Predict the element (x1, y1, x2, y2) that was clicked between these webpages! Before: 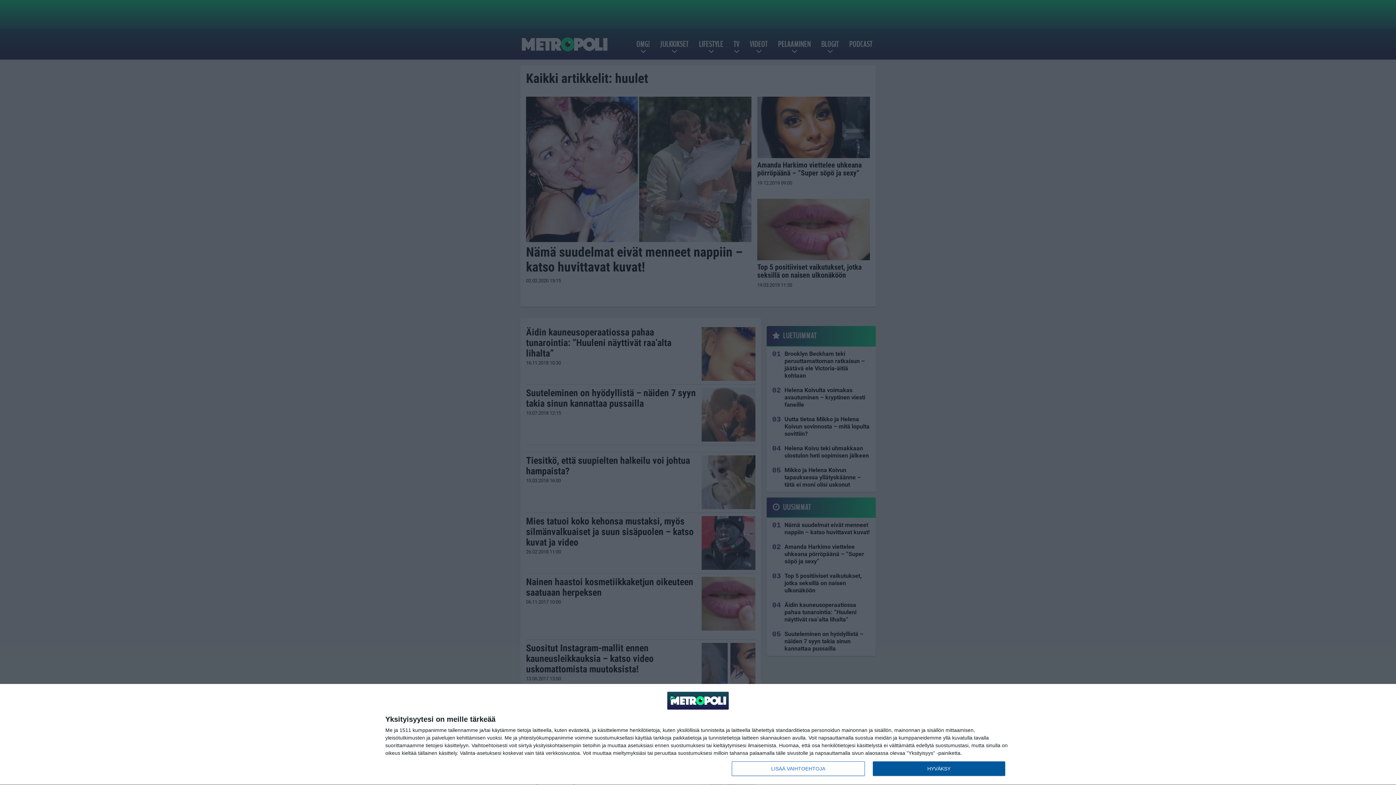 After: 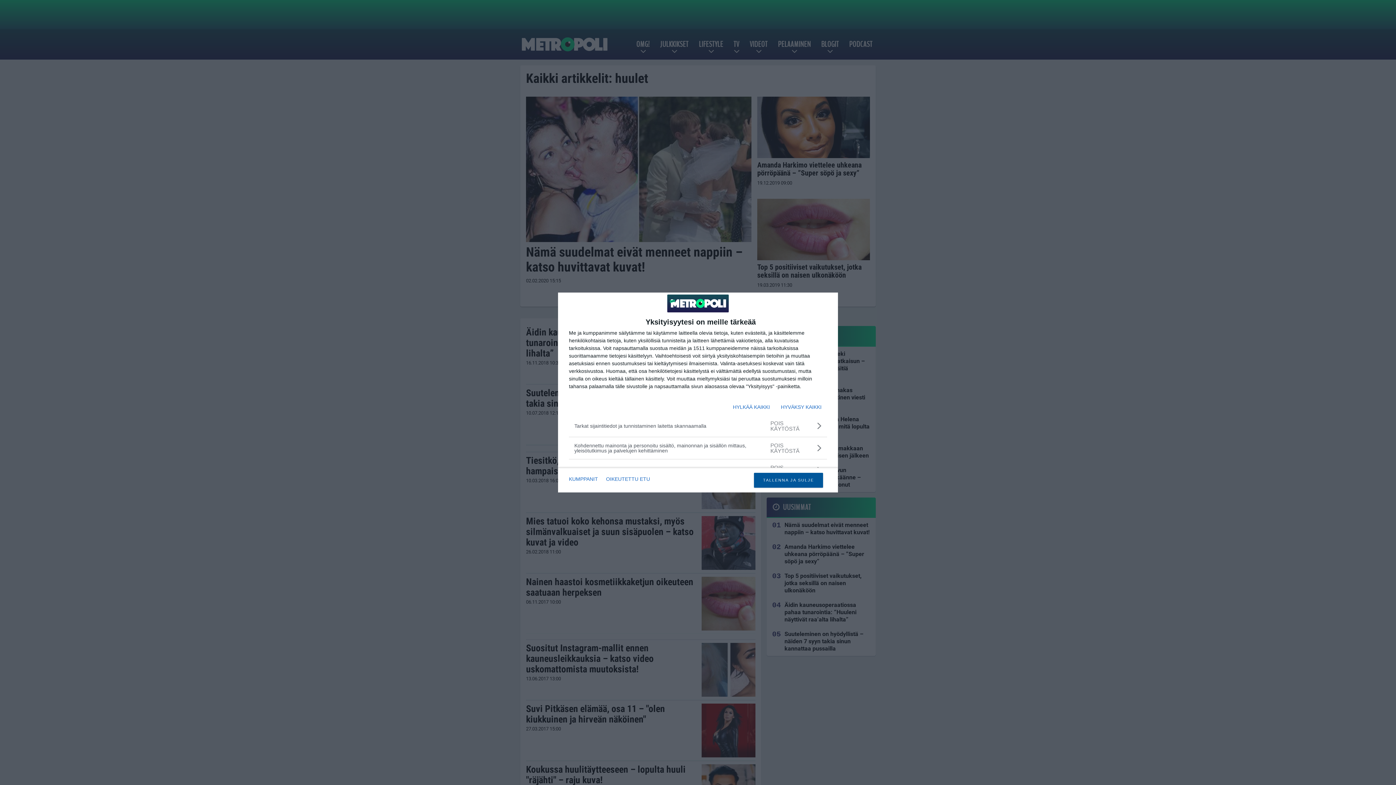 Action: label: LISÄÄ VAIHTOEHTOJA bbox: (732, 761, 864, 776)